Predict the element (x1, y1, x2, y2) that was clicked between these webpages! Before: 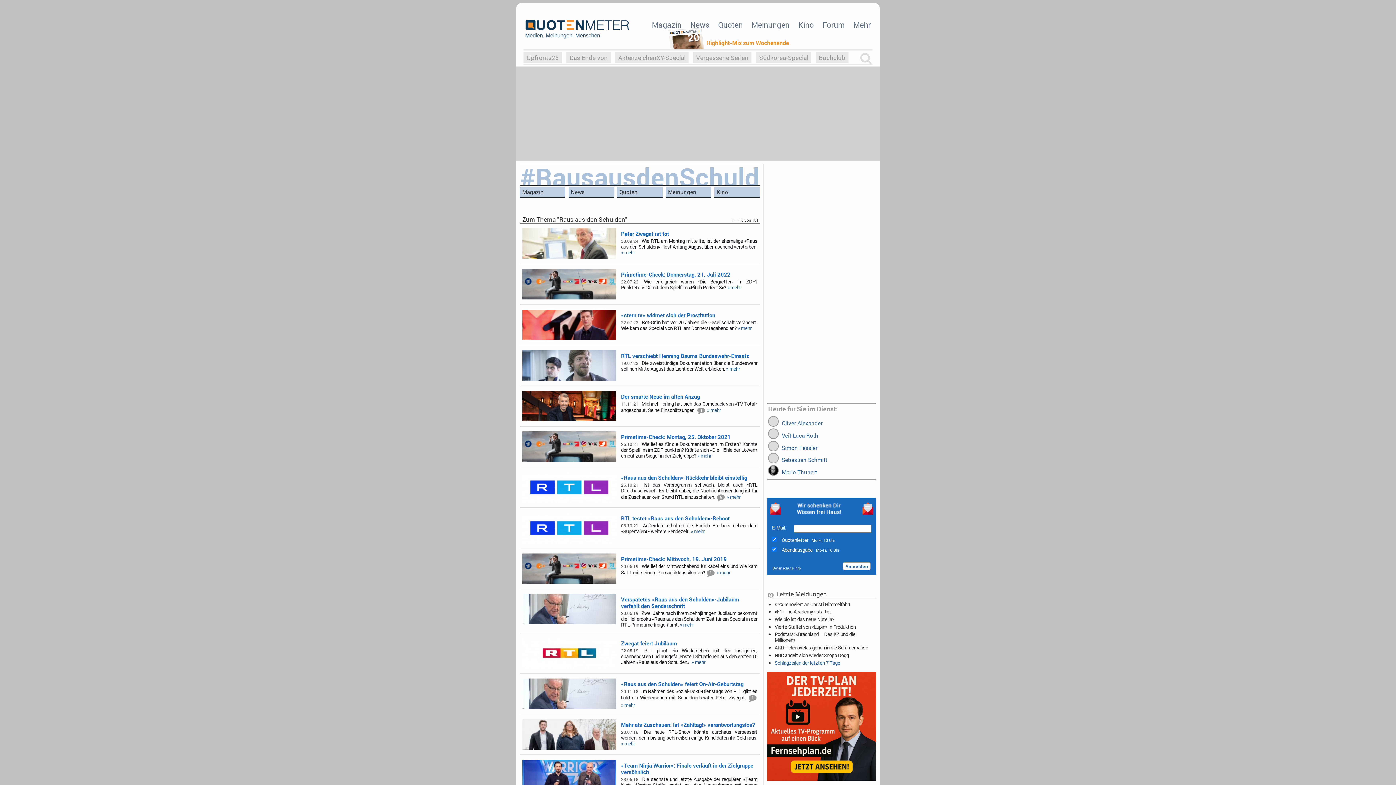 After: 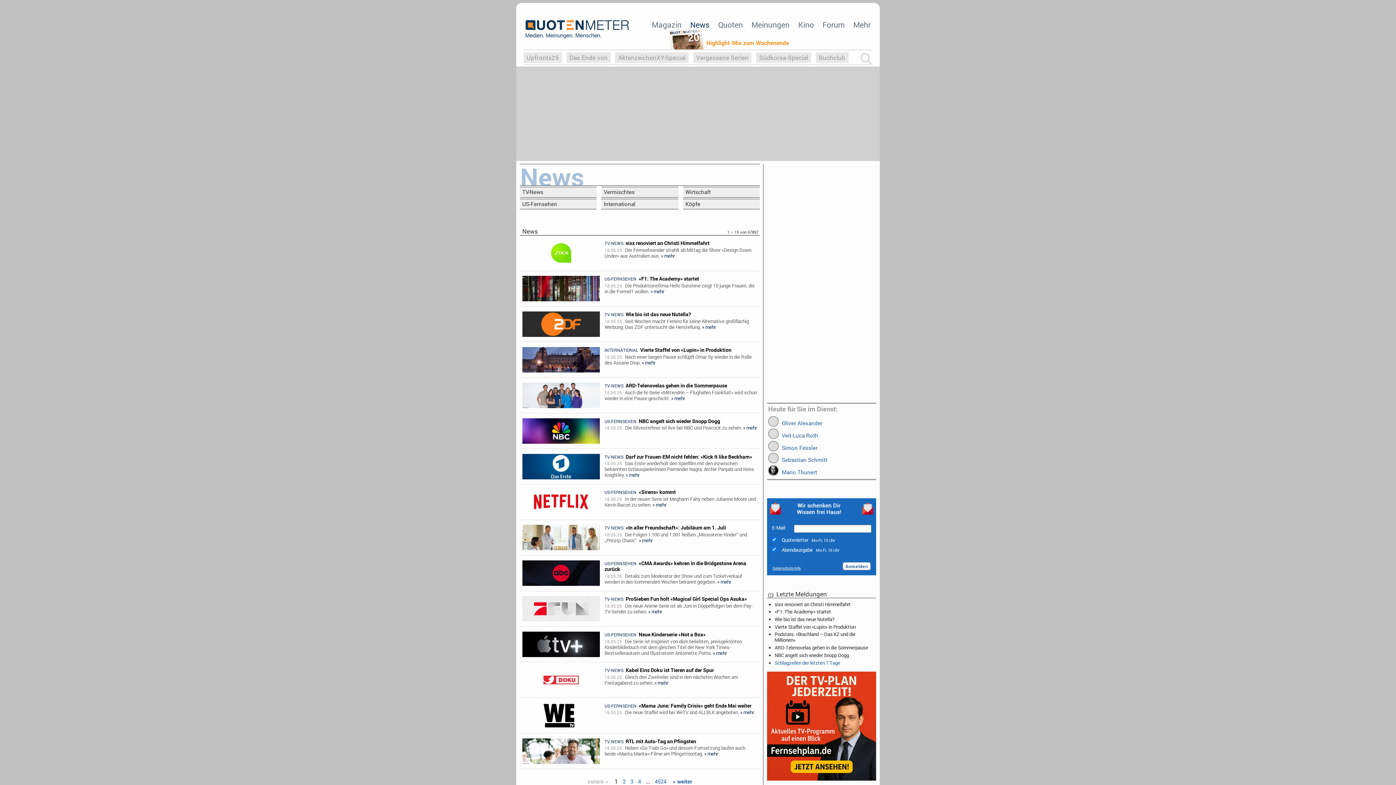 Action: label: News bbox: (688, 18, 711, 31)